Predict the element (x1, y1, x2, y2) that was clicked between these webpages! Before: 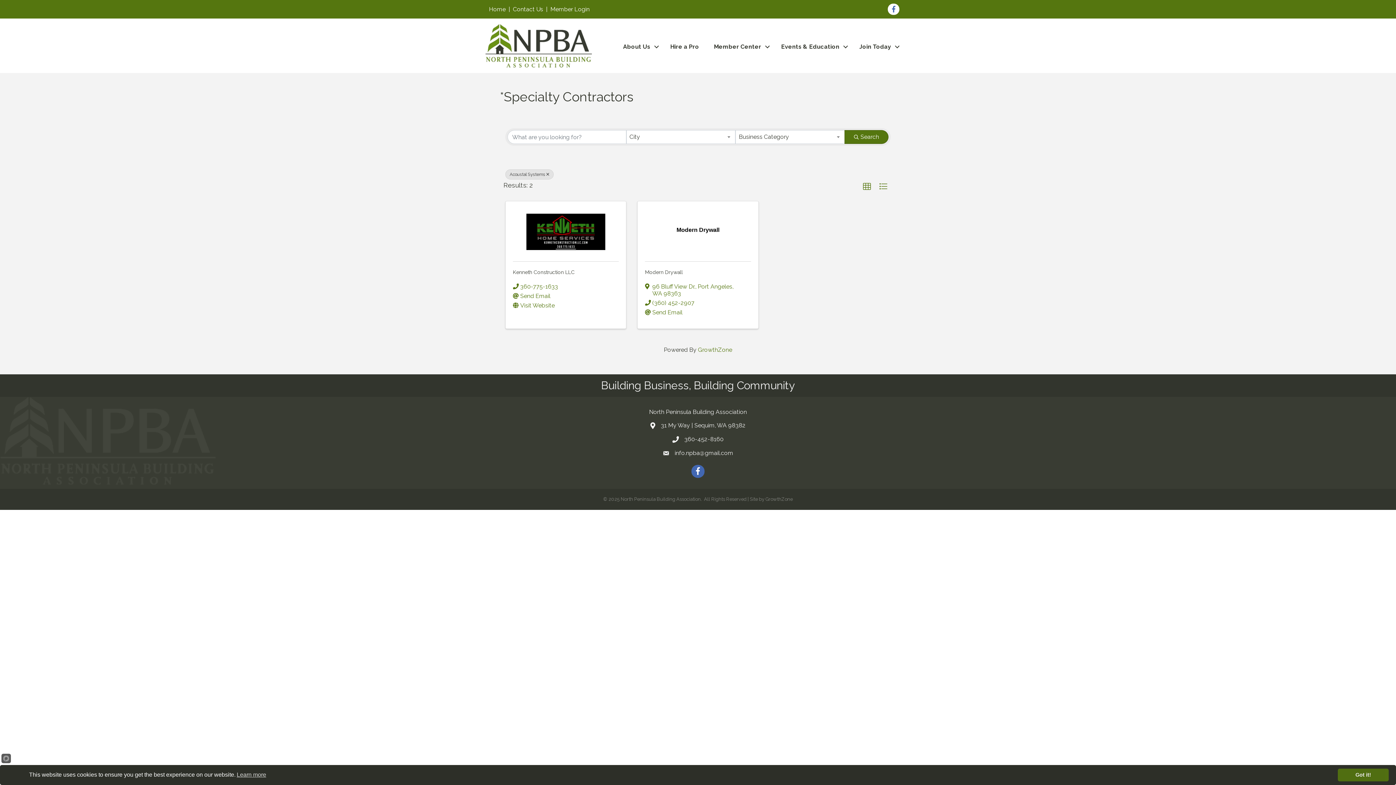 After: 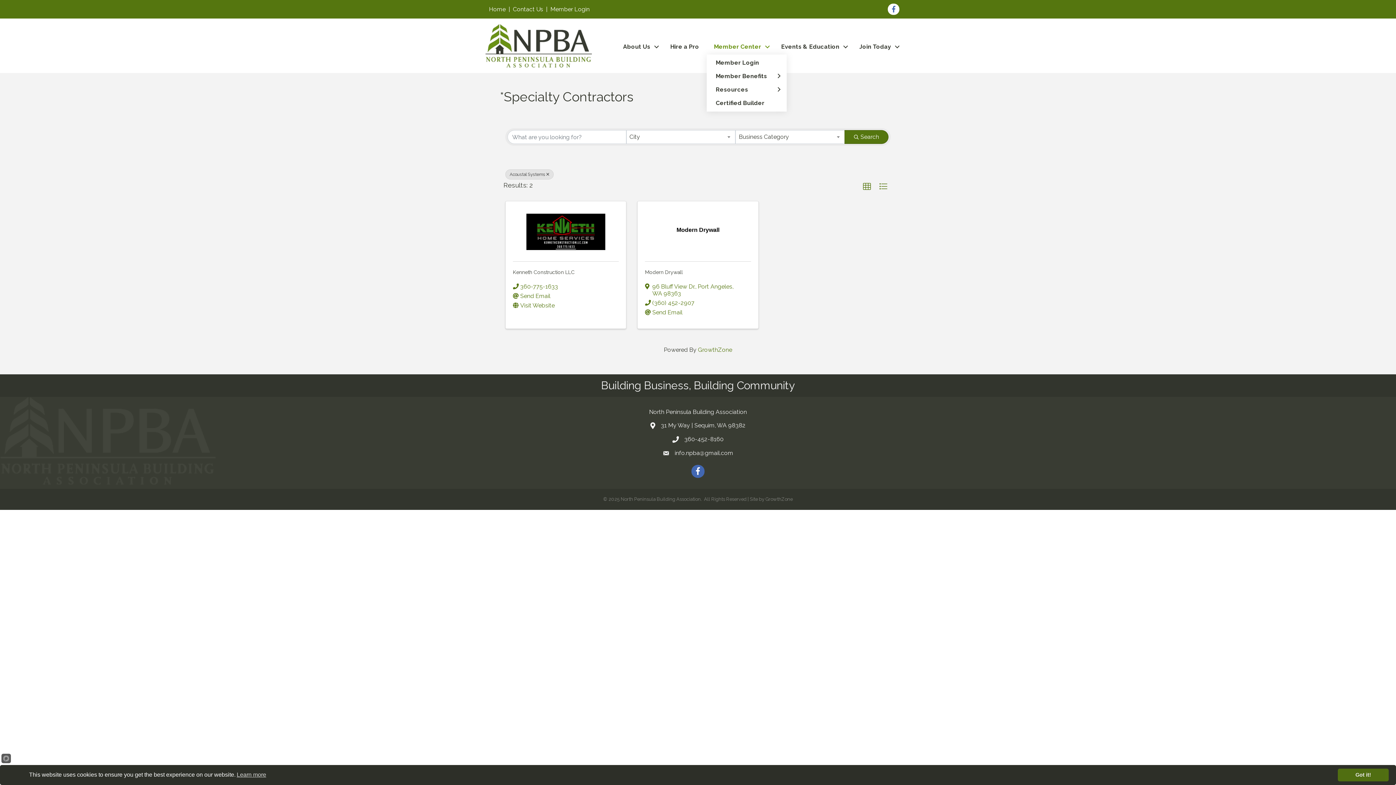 Action: bbox: (706, 38, 773, 54) label: Member Center